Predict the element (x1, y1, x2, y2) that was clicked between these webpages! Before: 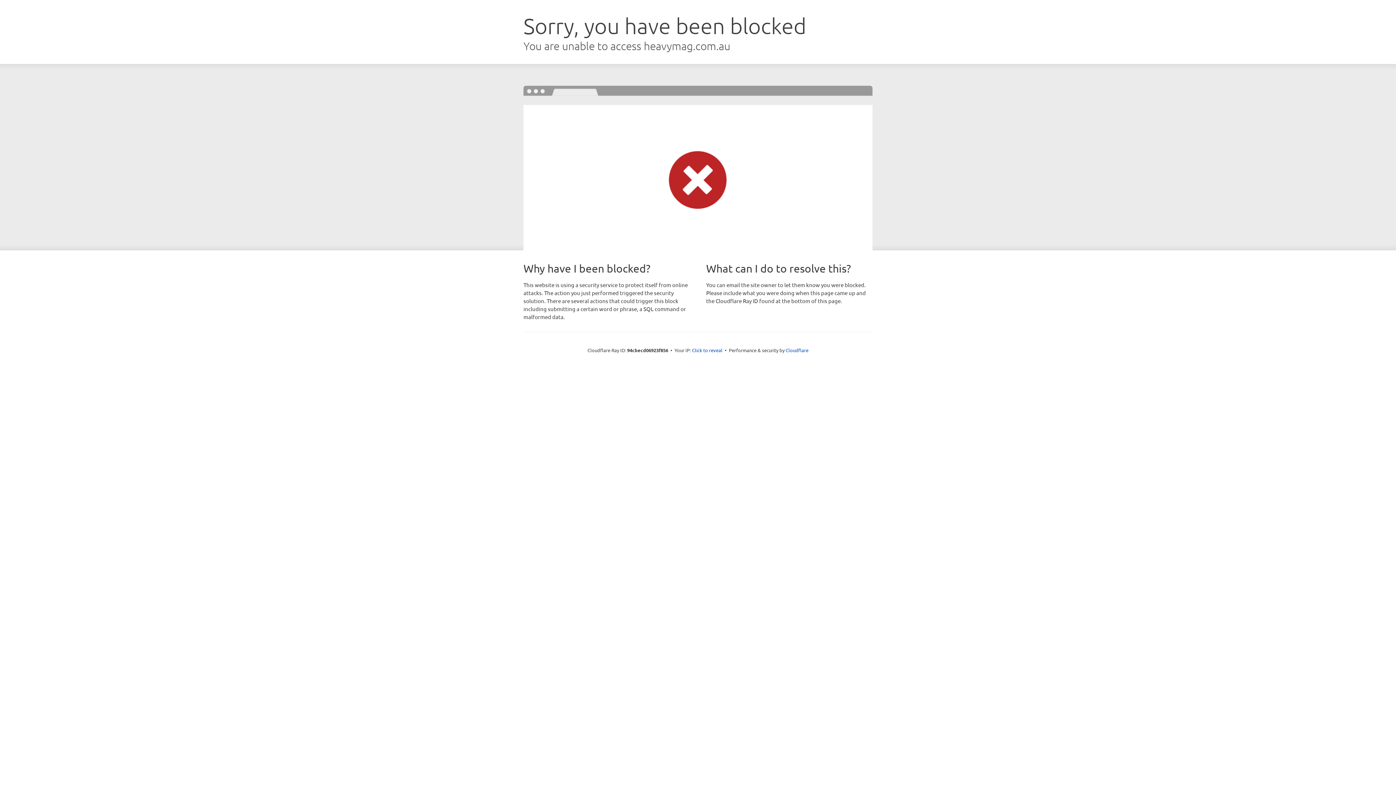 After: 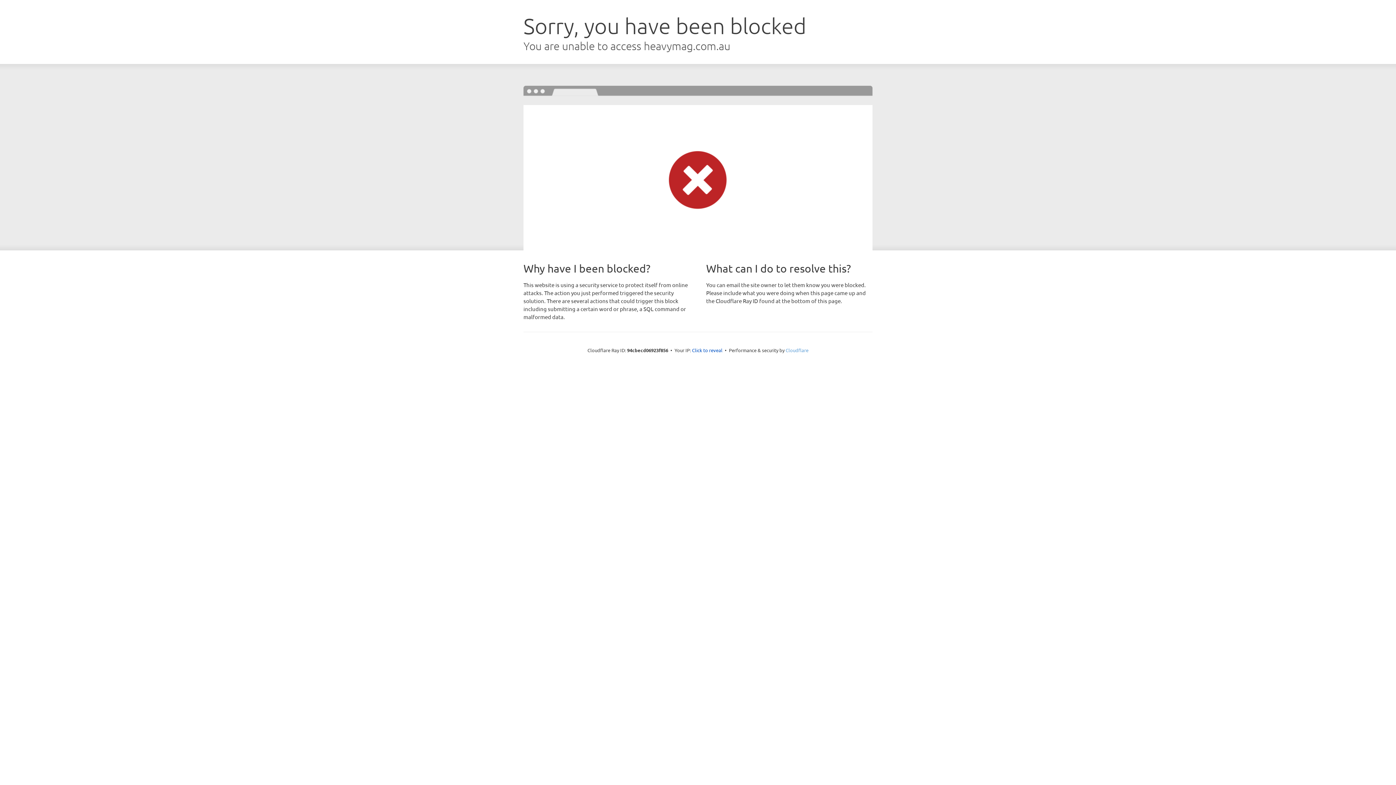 Action: bbox: (785, 347, 808, 353) label: Cloudflare